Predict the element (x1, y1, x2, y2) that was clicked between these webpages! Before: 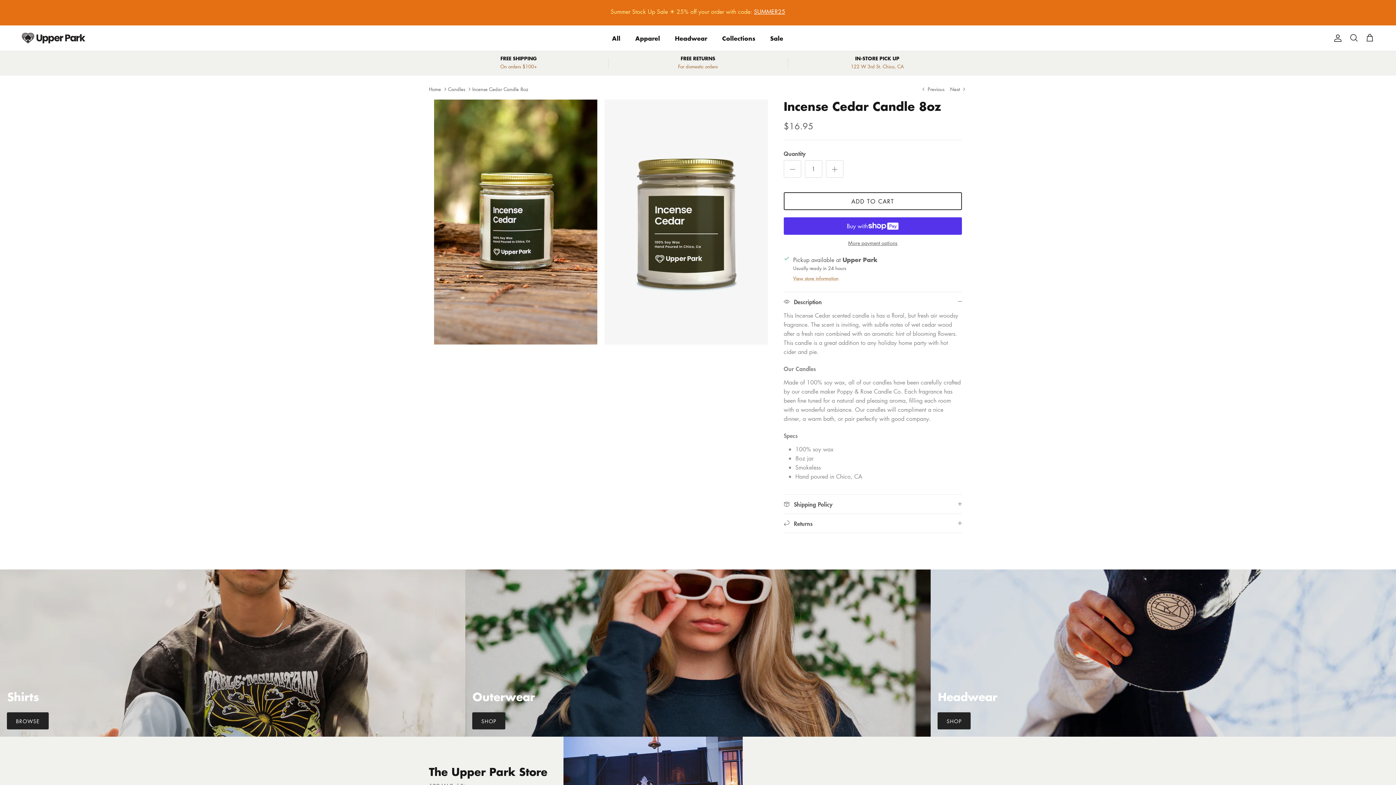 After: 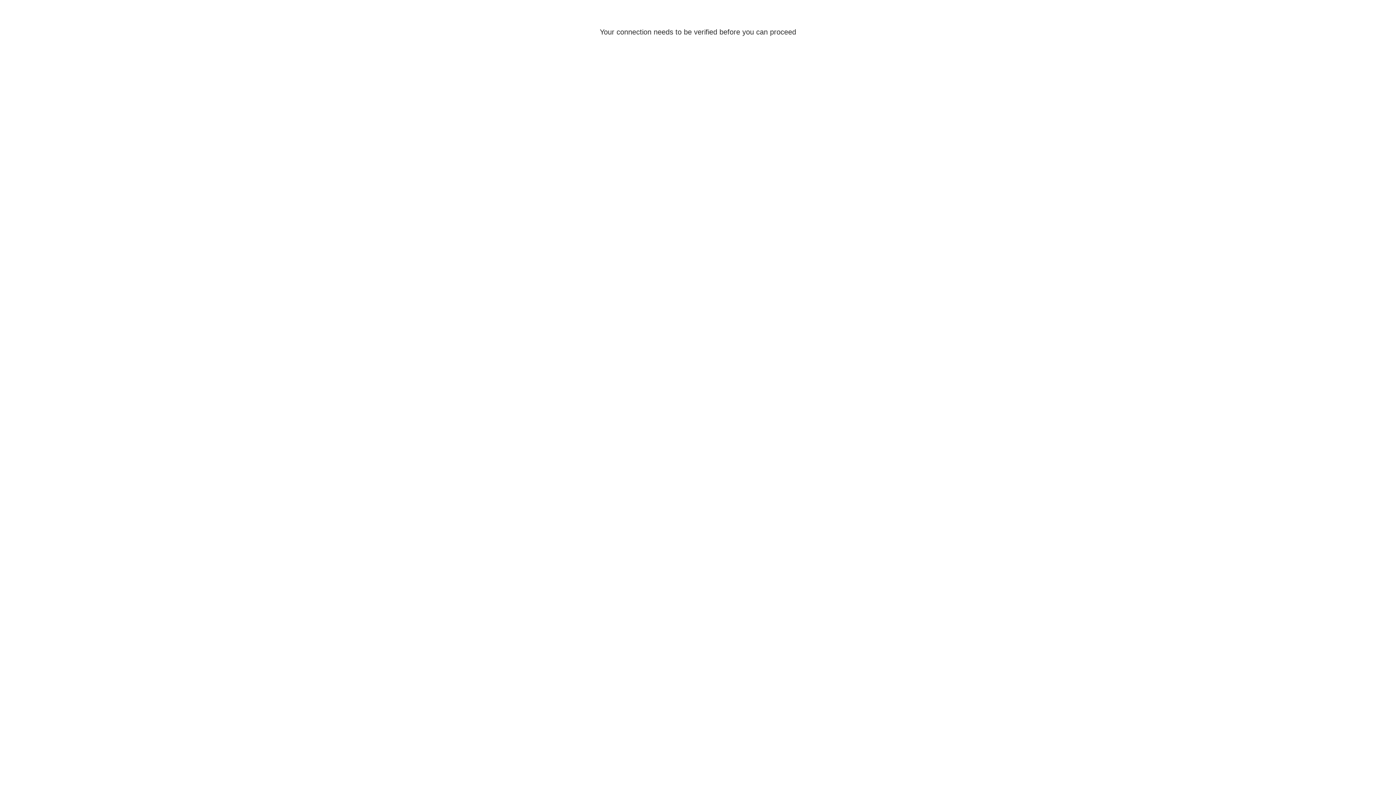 Action: label: Account bbox: (1330, 33, 1342, 42)